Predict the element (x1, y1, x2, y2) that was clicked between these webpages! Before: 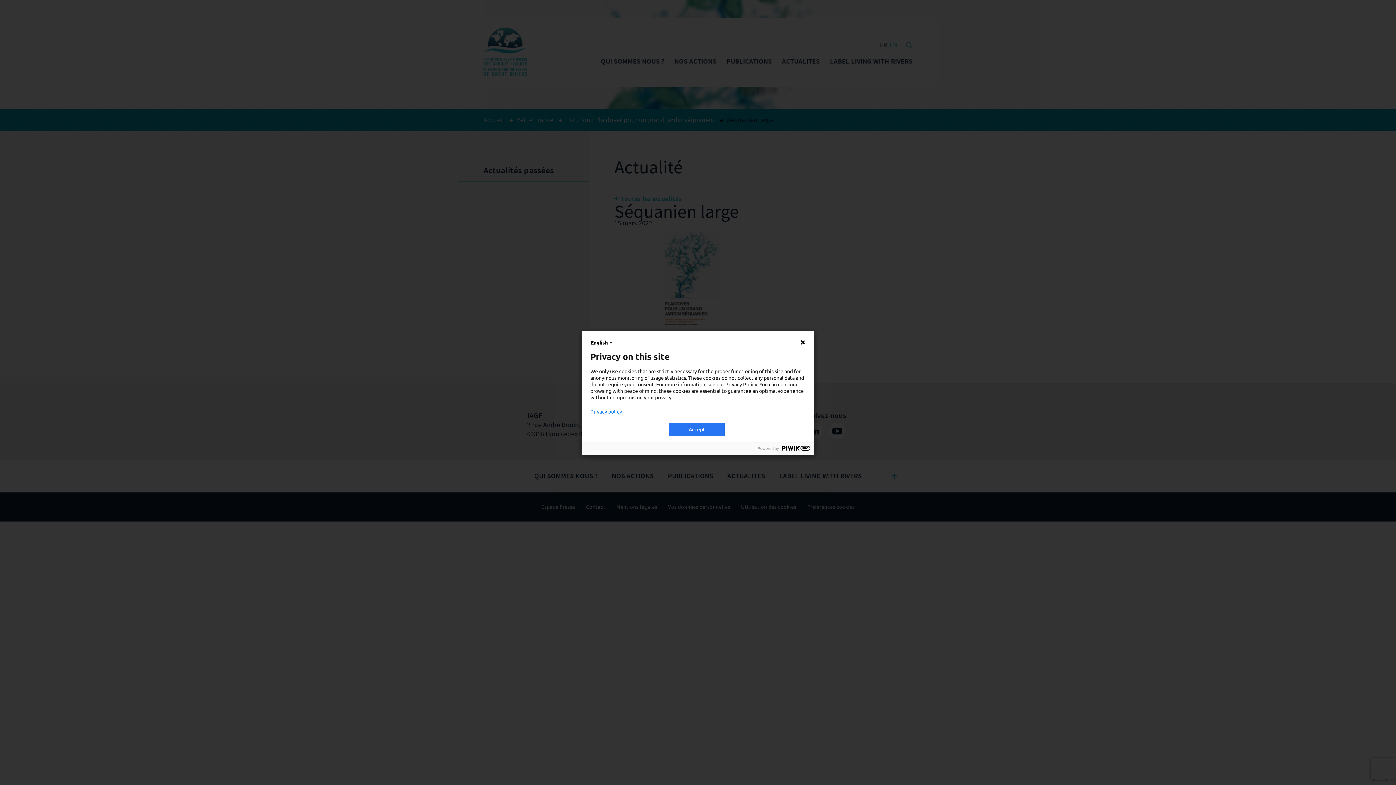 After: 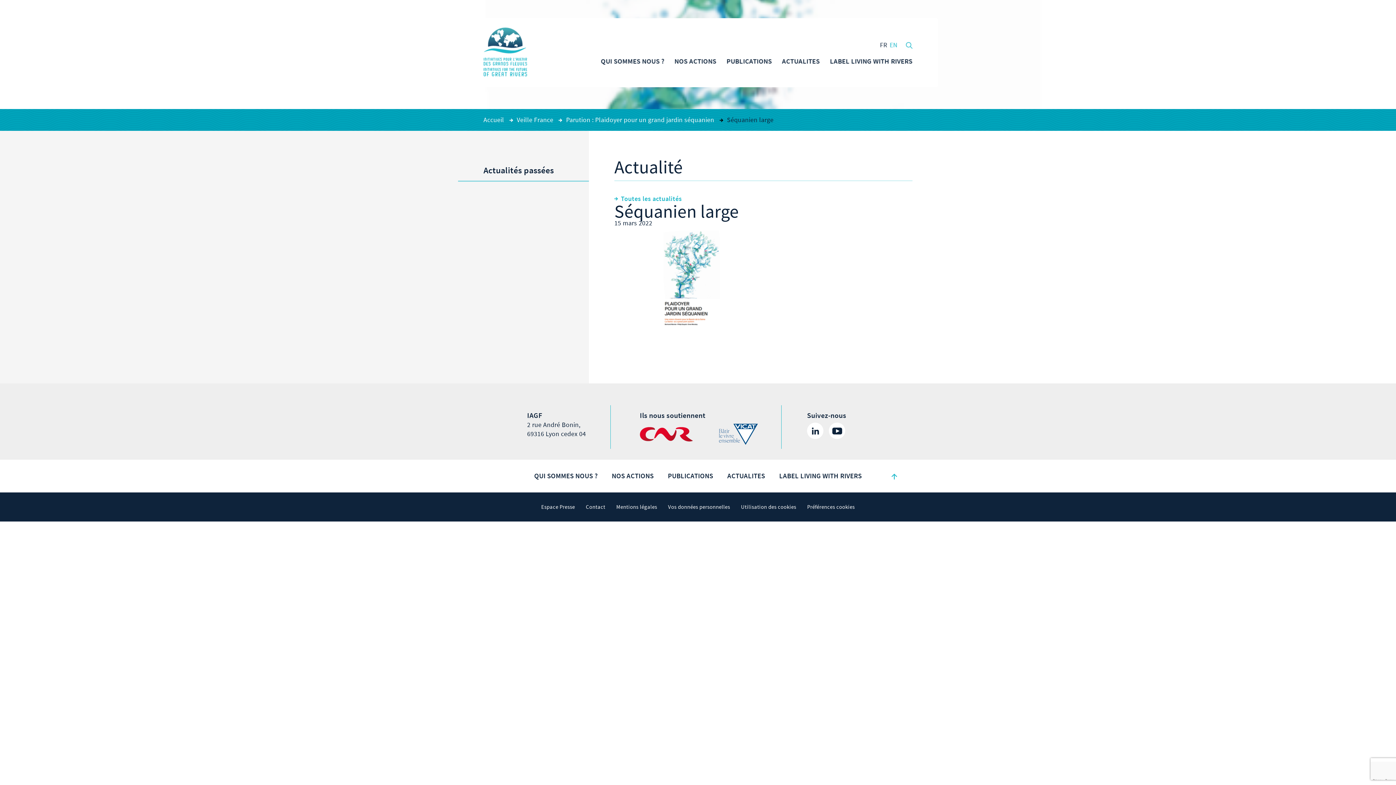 Action: bbox: (800, 339, 805, 345)